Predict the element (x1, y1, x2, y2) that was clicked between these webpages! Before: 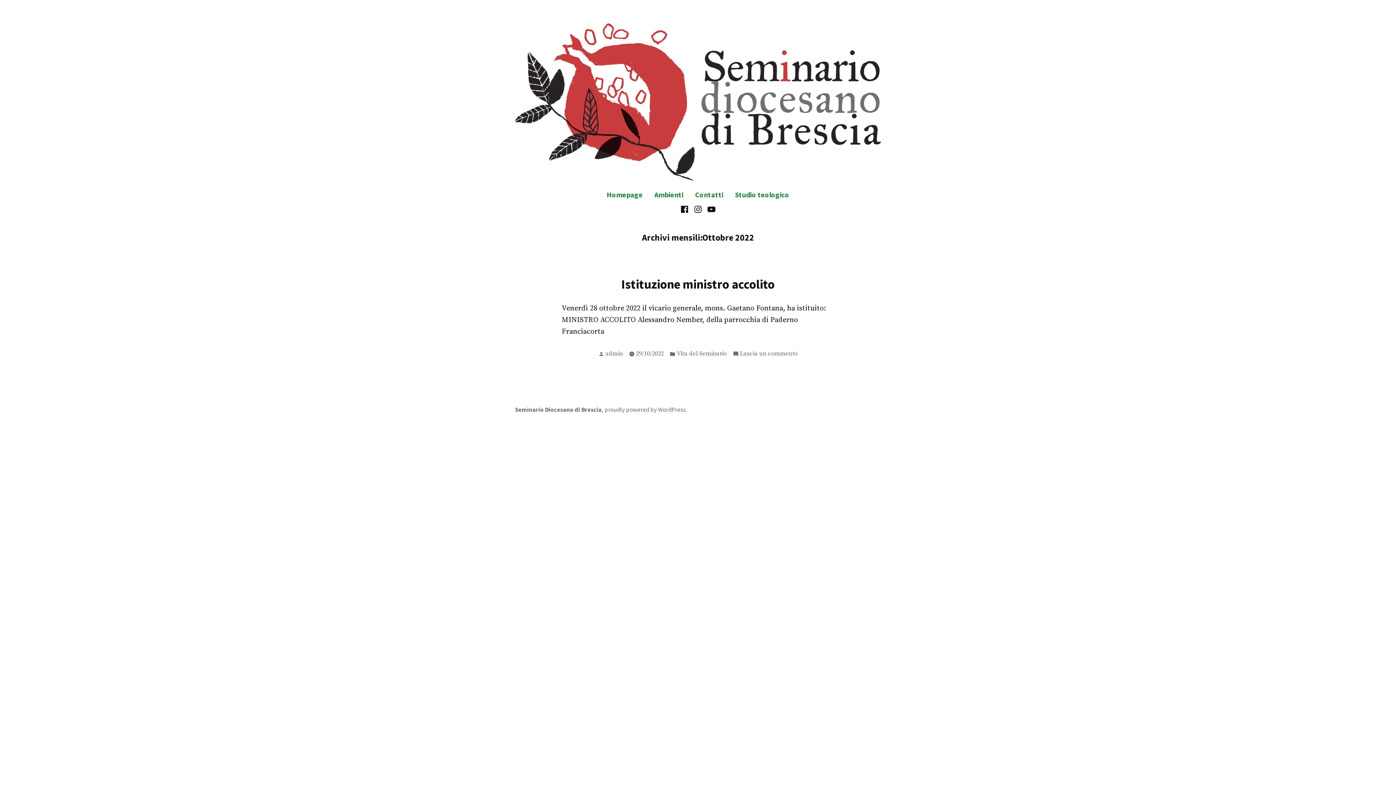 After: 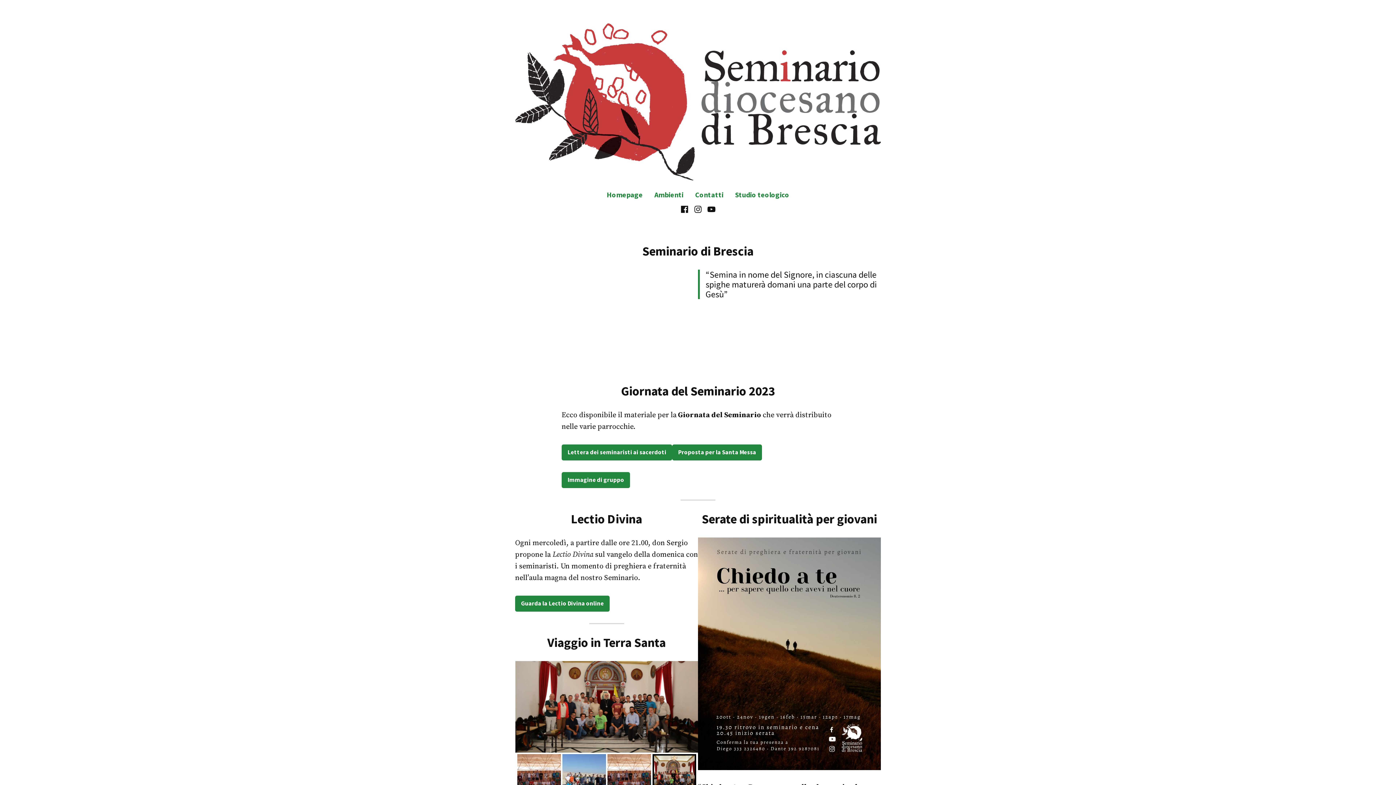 Action: bbox: (606, 186, 648, 203) label: Homepage